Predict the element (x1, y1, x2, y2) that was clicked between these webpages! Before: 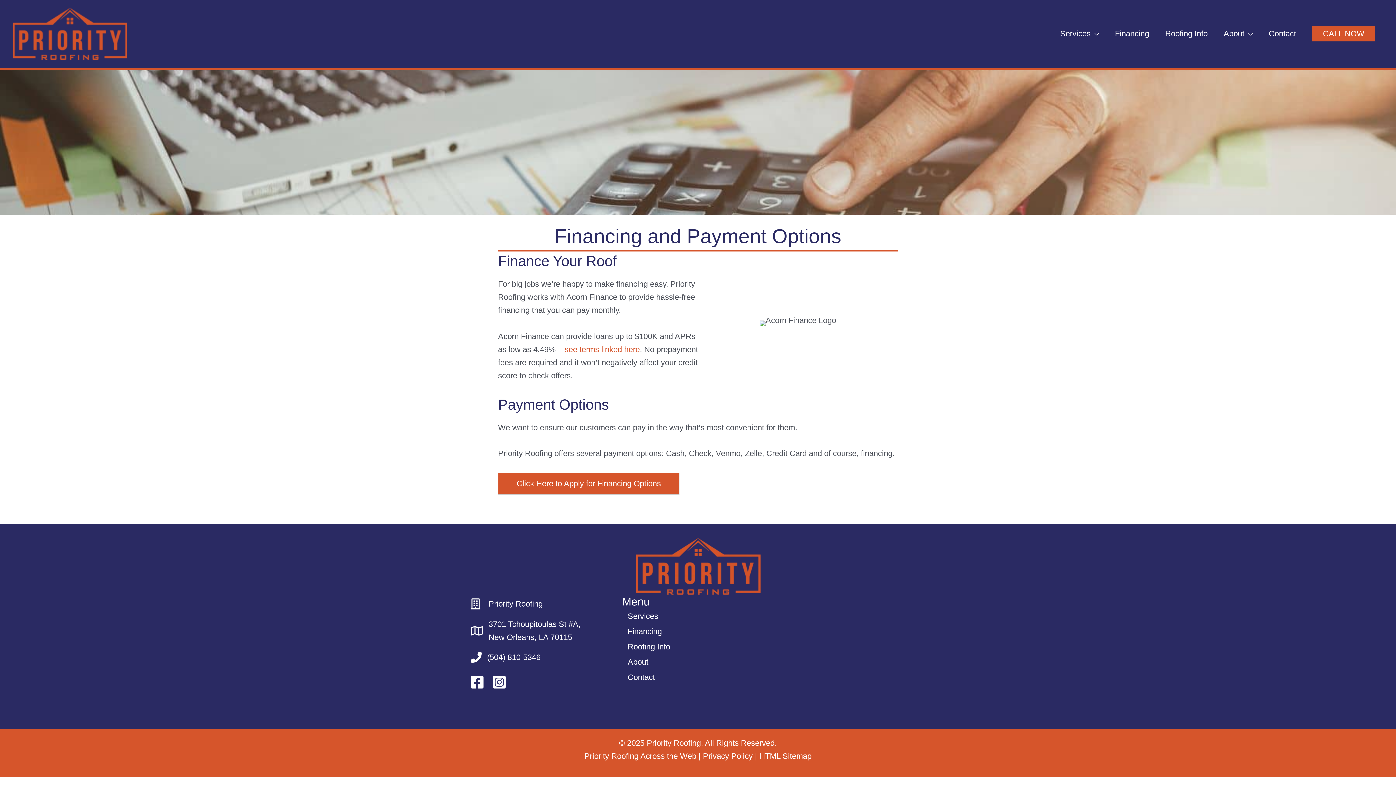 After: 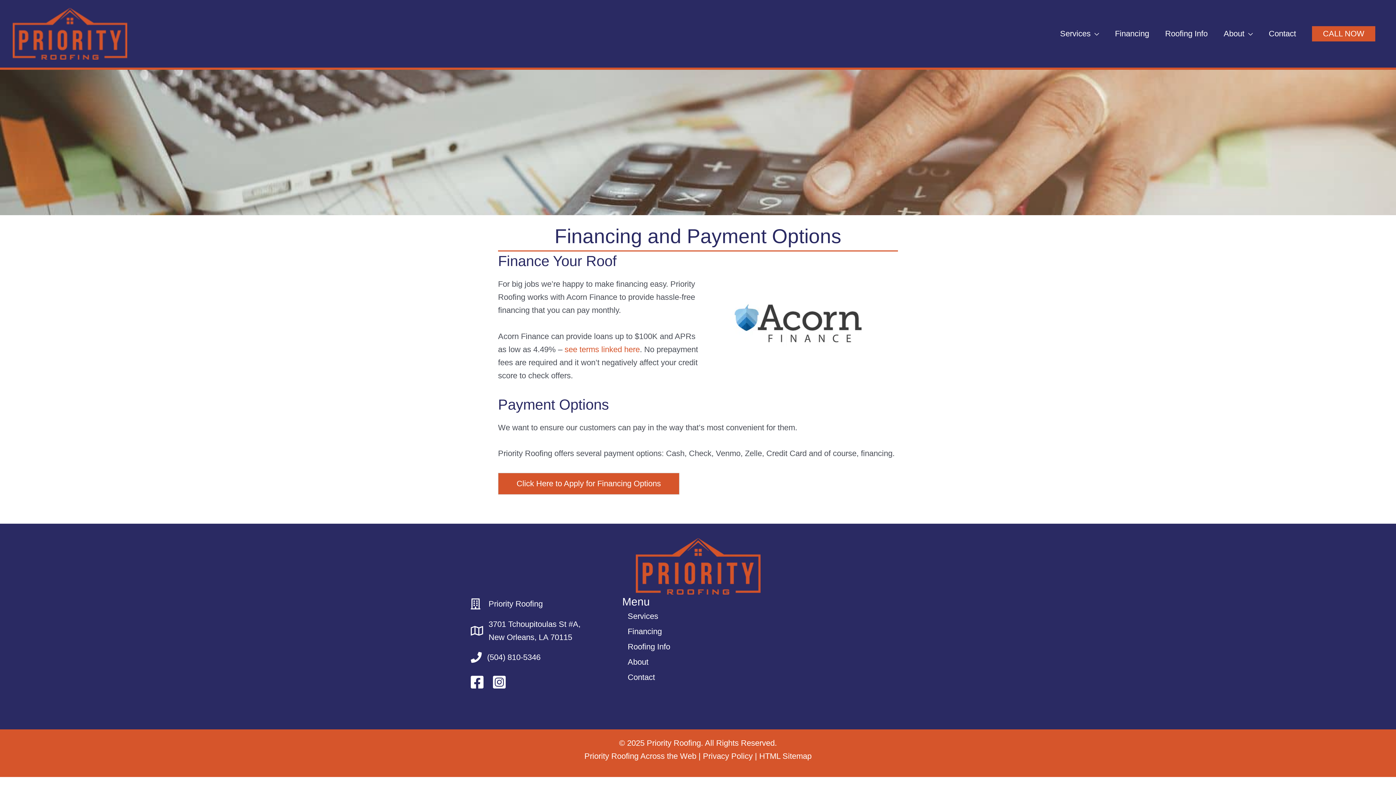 Action: bbox: (624, 624, 719, 639) label: Financing